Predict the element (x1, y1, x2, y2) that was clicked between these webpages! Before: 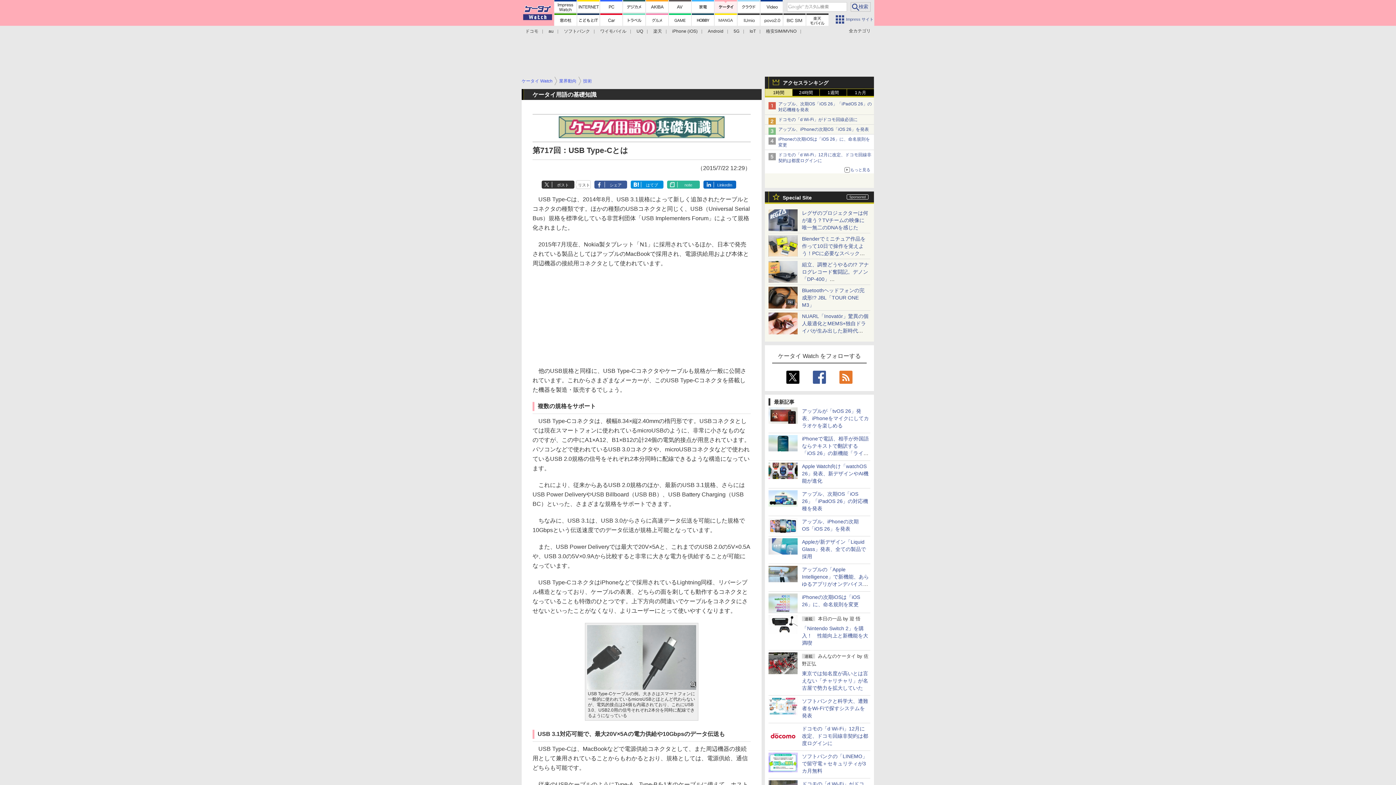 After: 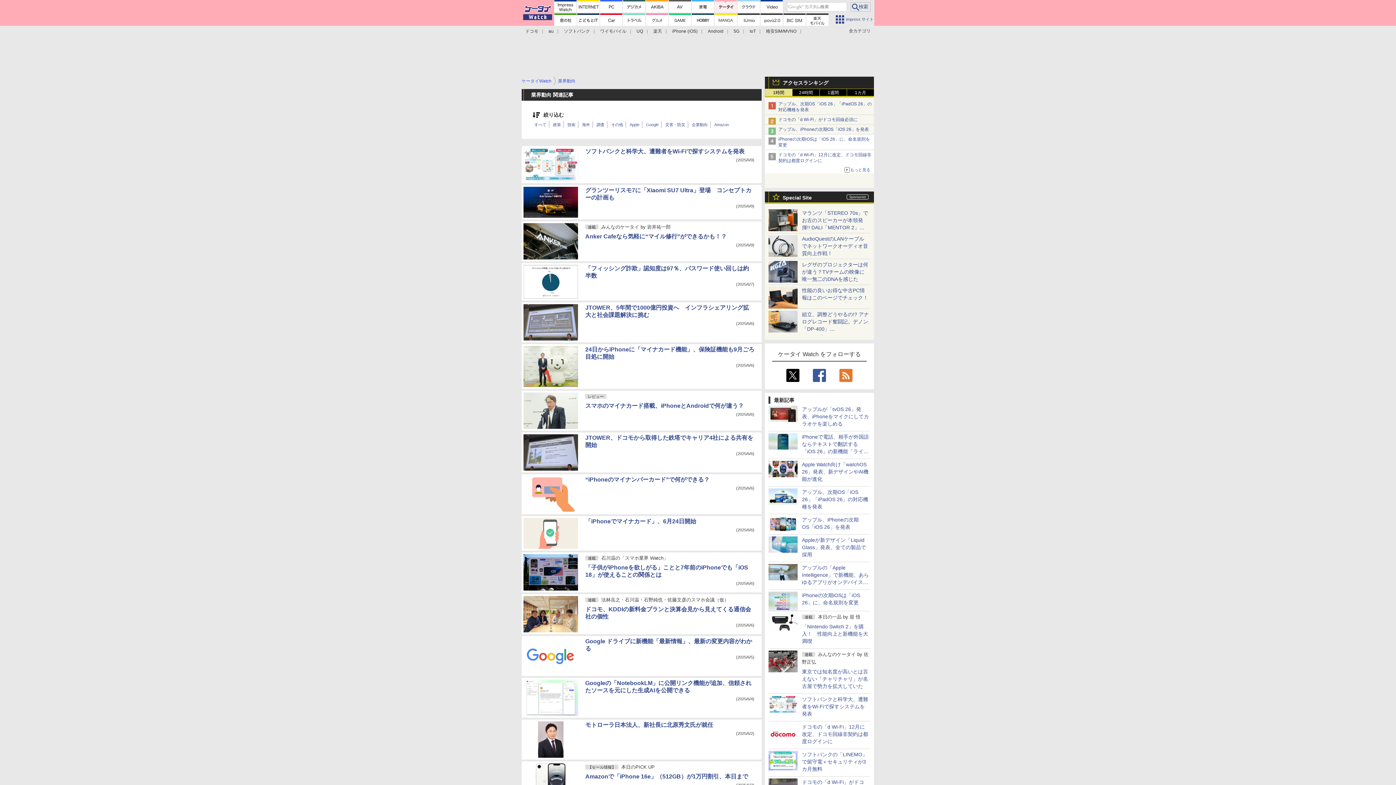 Action: bbox: (559, 78, 576, 83) label: 業界動向